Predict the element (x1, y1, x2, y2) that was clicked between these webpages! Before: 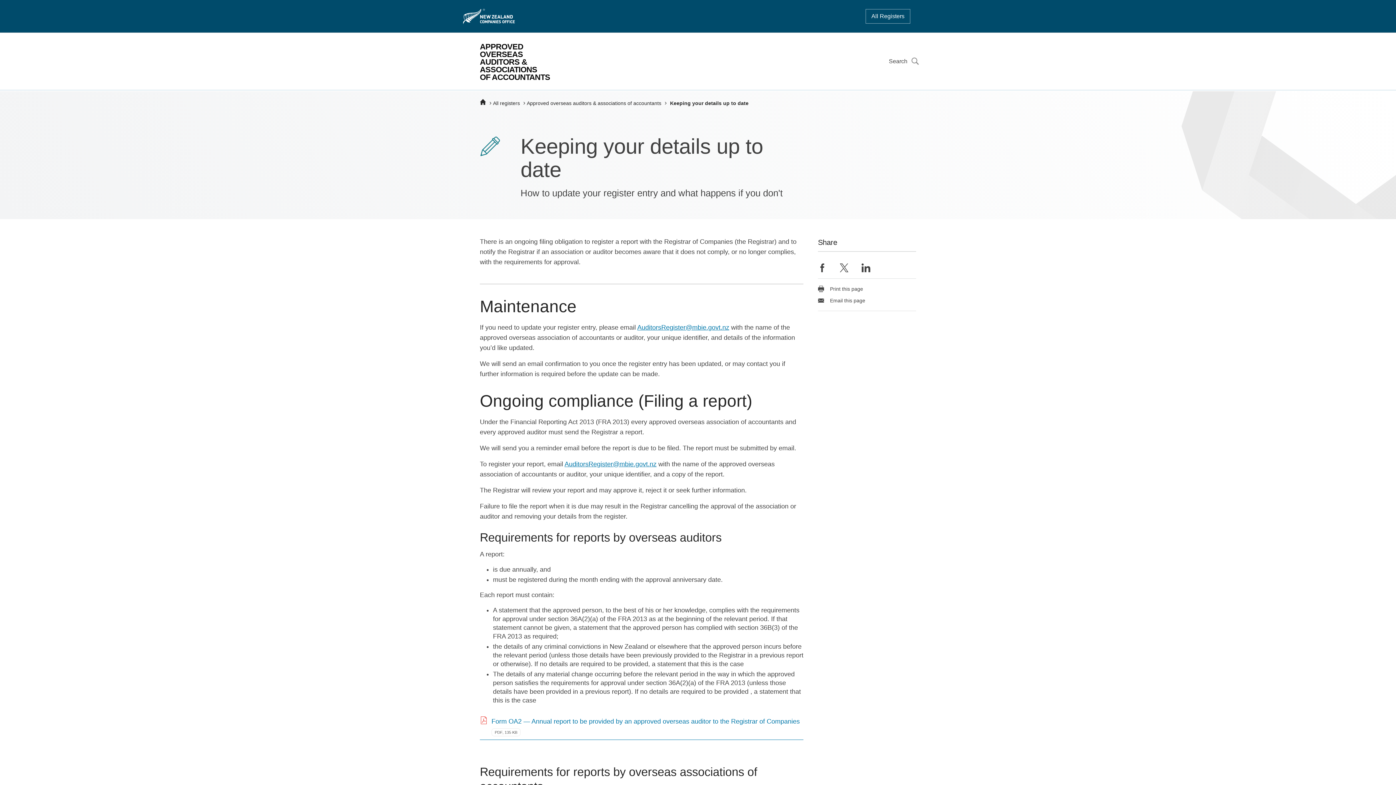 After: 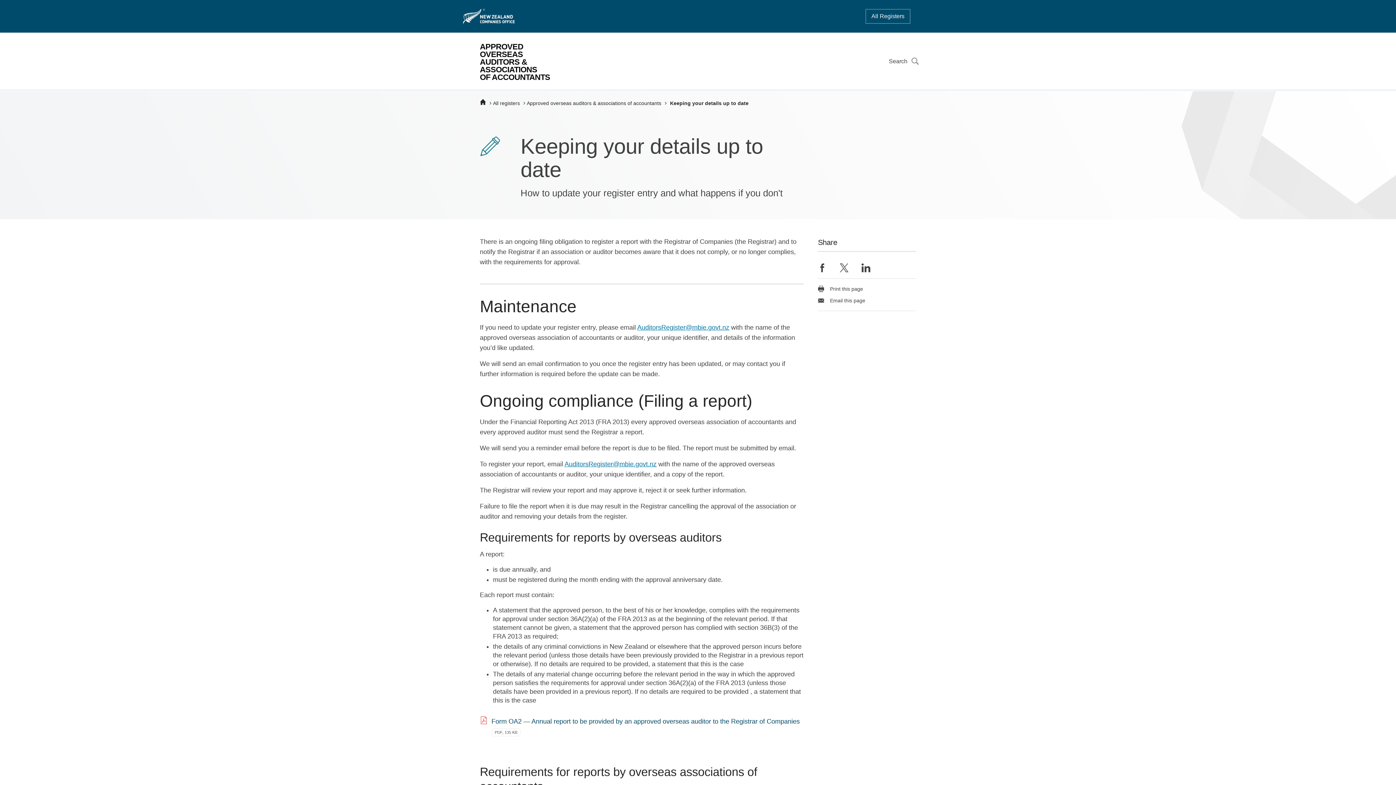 Action: bbox: (480, 728, 803, 735) label: Form OA2 — Annual report to be provided by an approved overseas auditor to the Registrar of Companies PDF, 135 KB
opens in a new window